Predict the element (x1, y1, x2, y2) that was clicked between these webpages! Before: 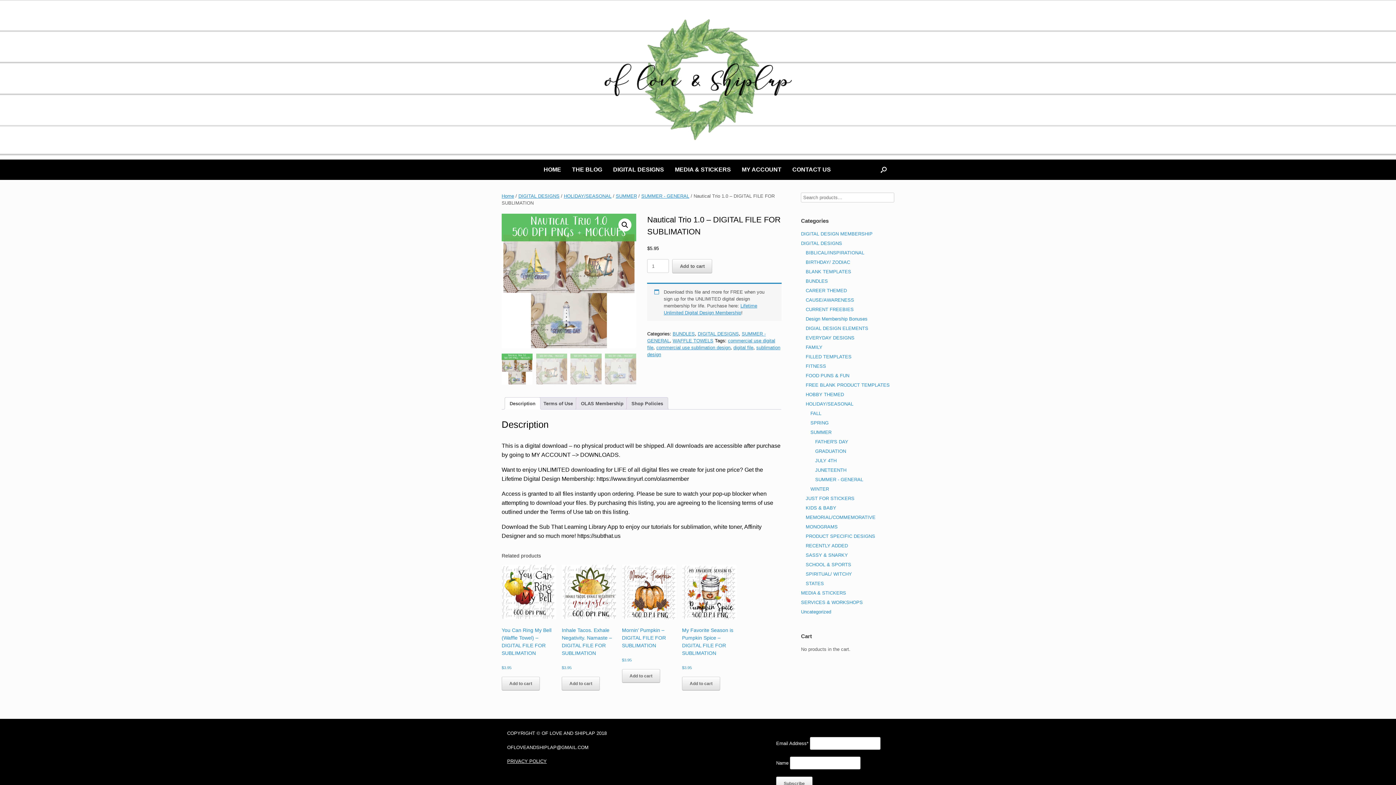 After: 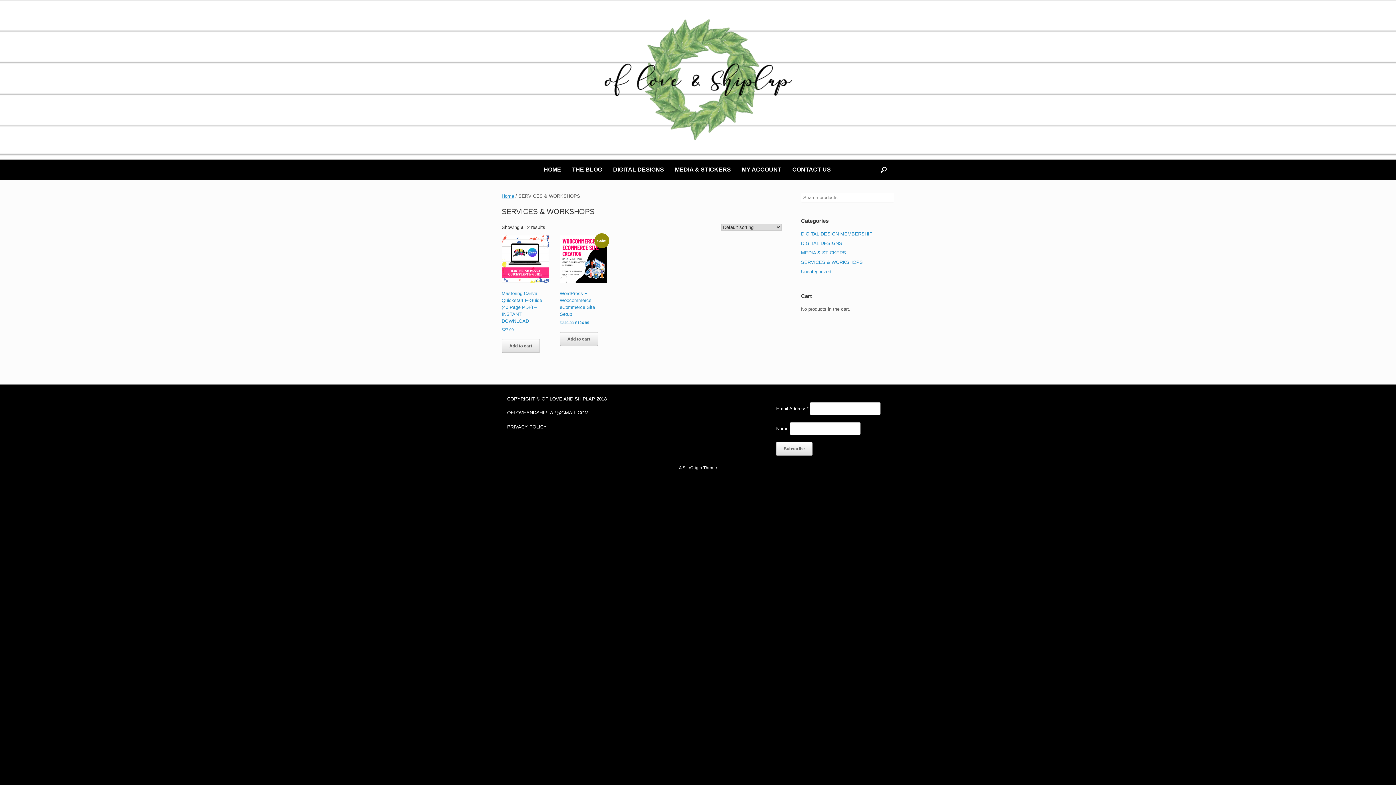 Action: bbox: (801, 600, 863, 605) label: SERVICES & WORKSHOPS